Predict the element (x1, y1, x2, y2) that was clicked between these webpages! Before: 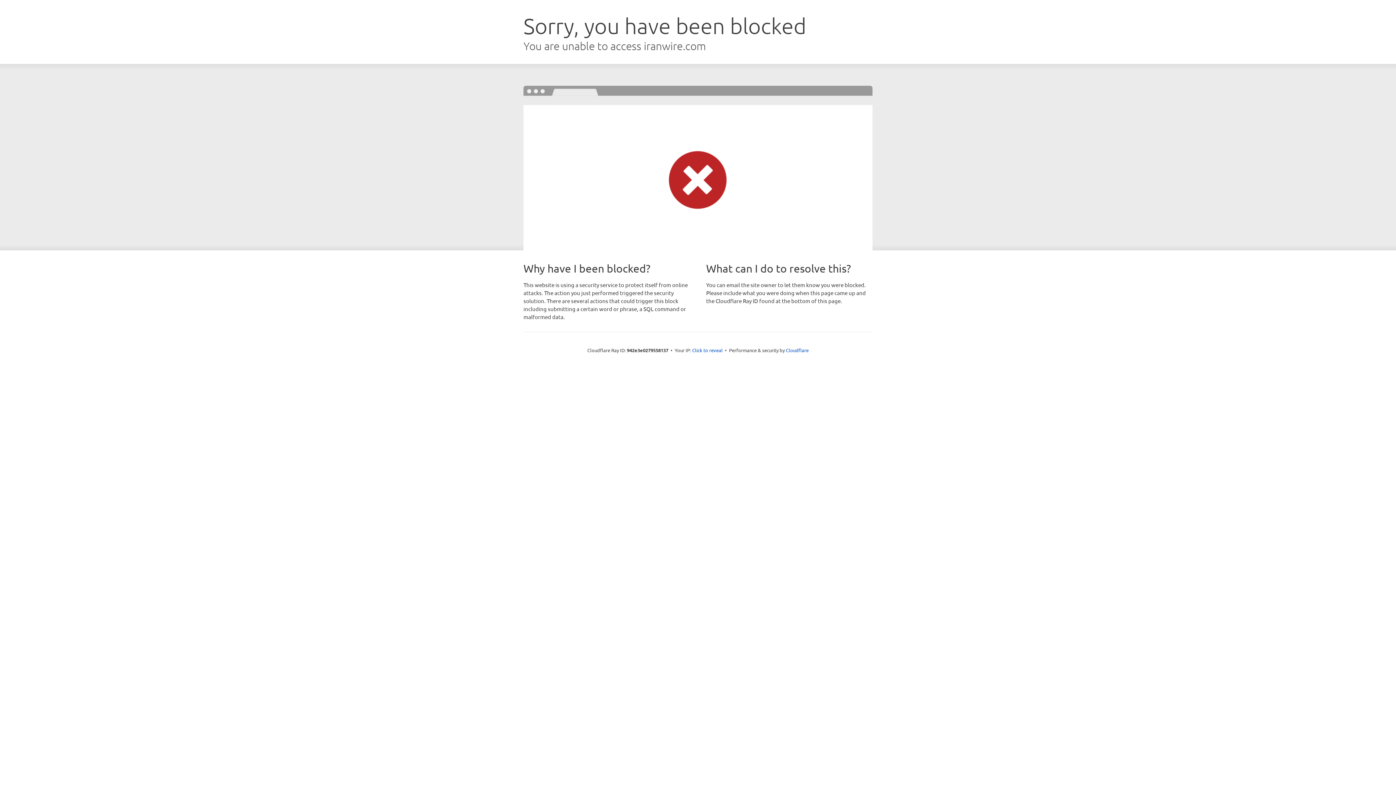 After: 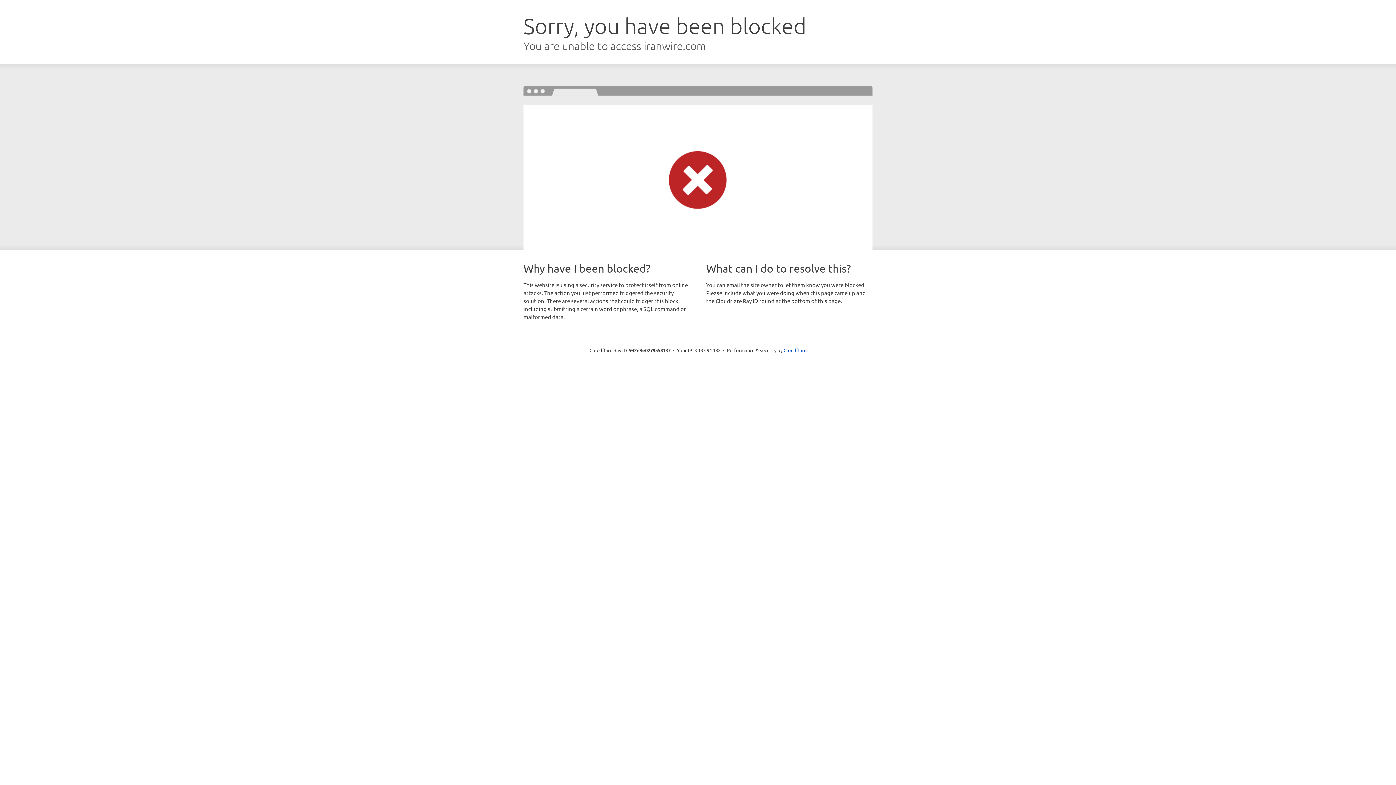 Action: bbox: (692, 346, 722, 353) label: Click to reveal